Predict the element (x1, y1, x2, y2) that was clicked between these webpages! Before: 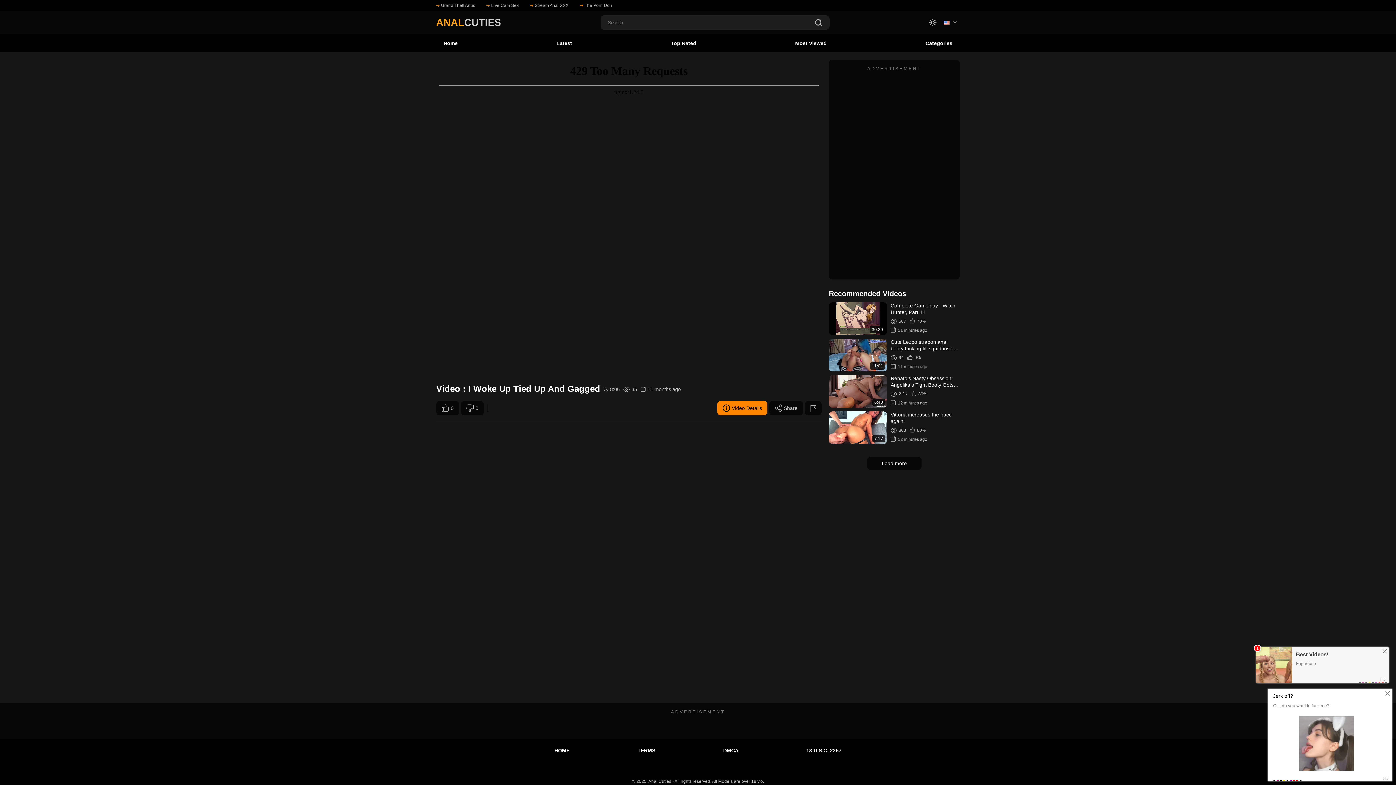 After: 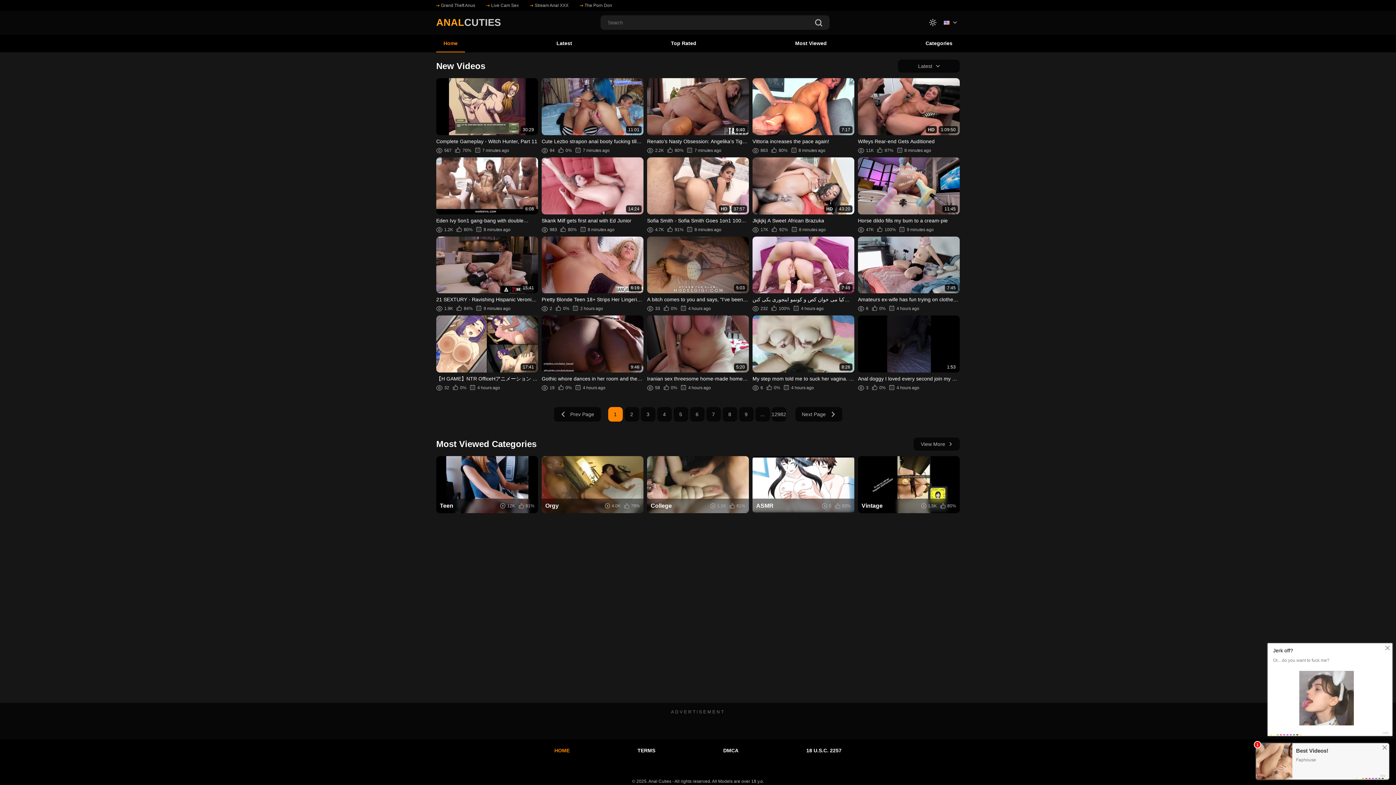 Action: bbox: (648, 779, 671, 784) label: Anal Cuties